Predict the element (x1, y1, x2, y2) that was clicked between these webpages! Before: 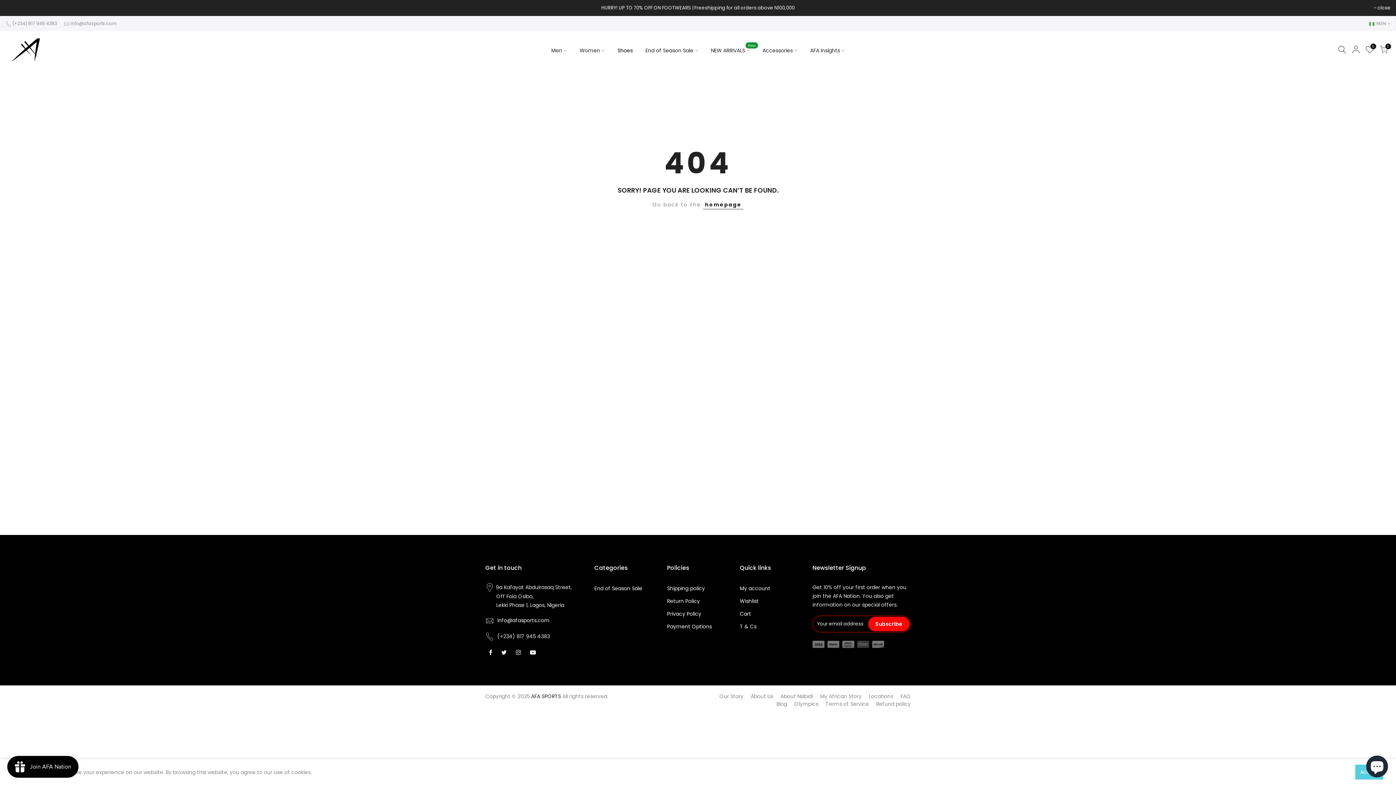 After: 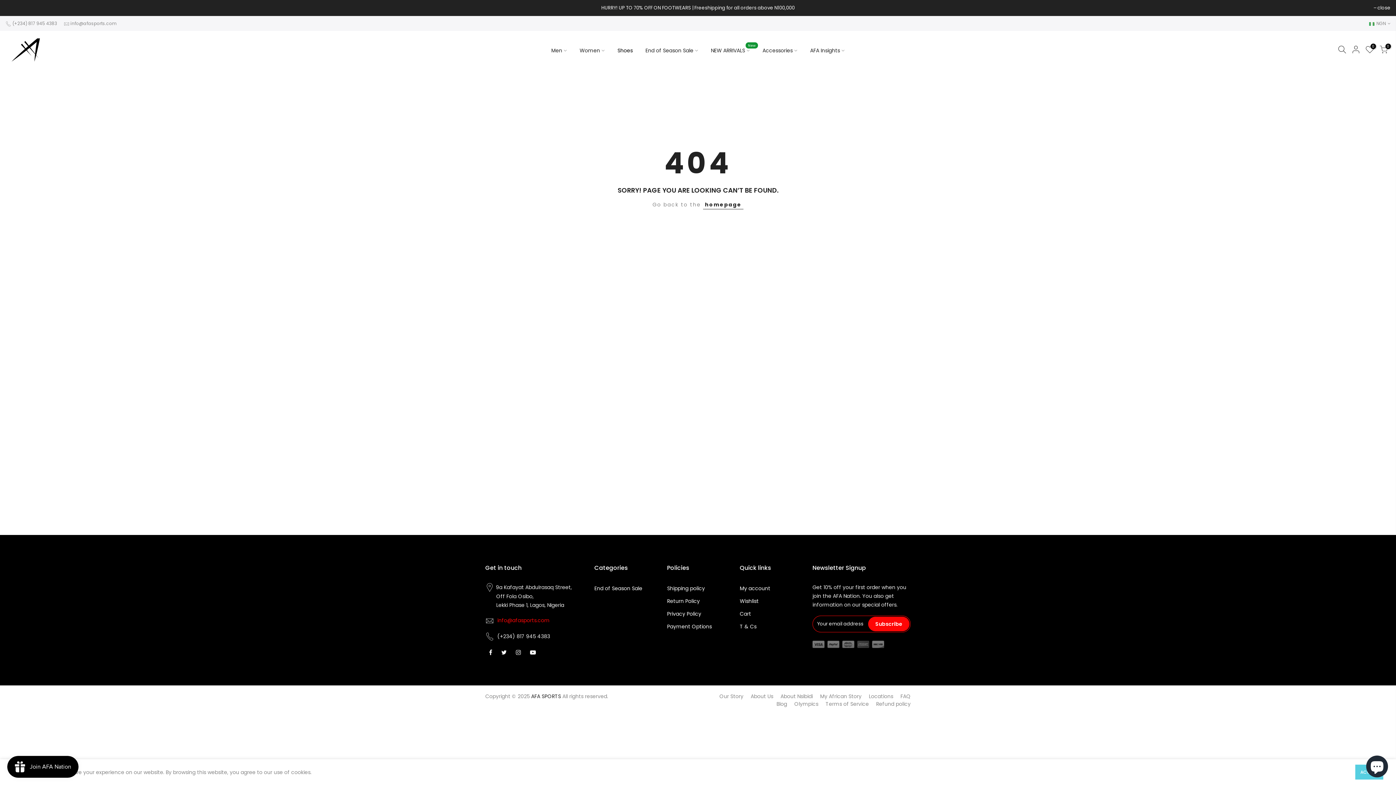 Action: label: info@afasports.com bbox: (497, 617, 549, 624)